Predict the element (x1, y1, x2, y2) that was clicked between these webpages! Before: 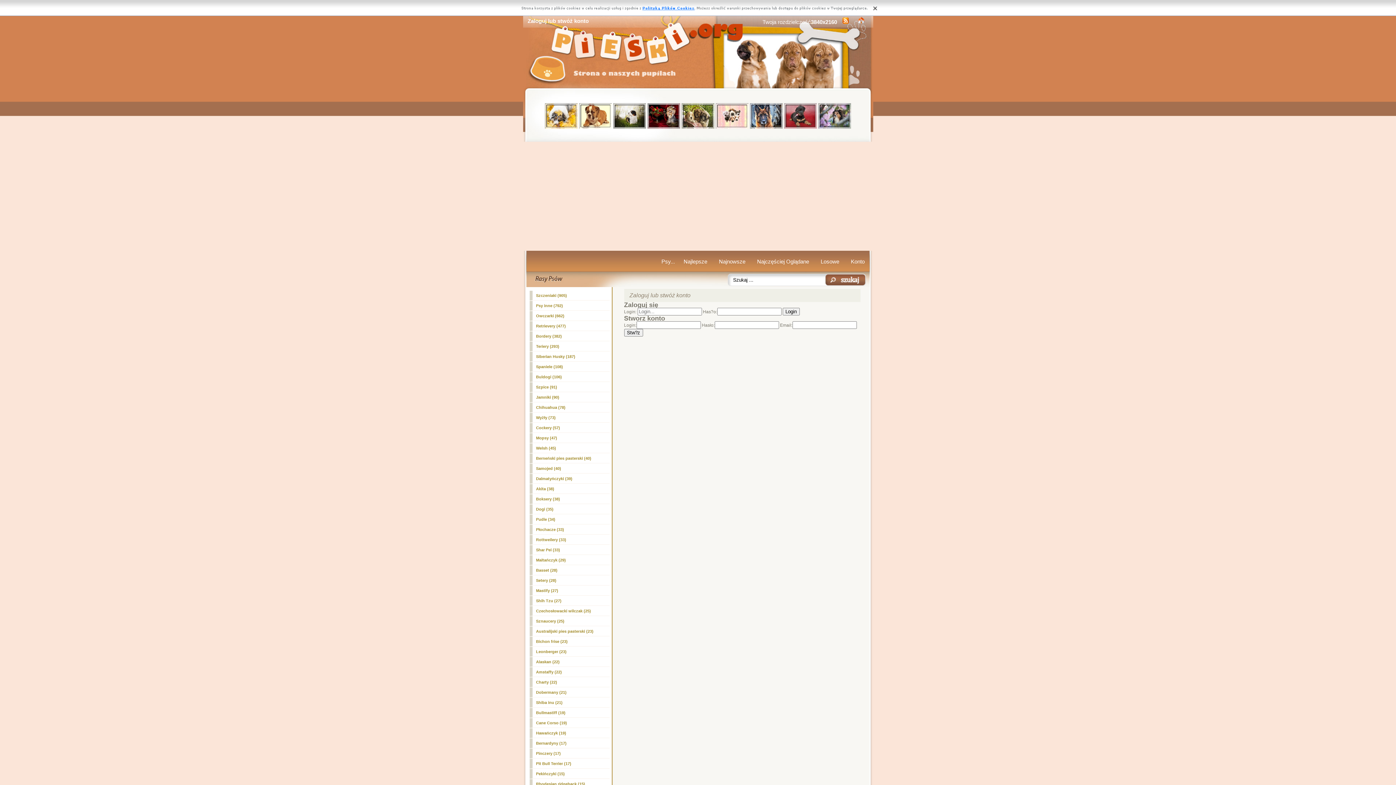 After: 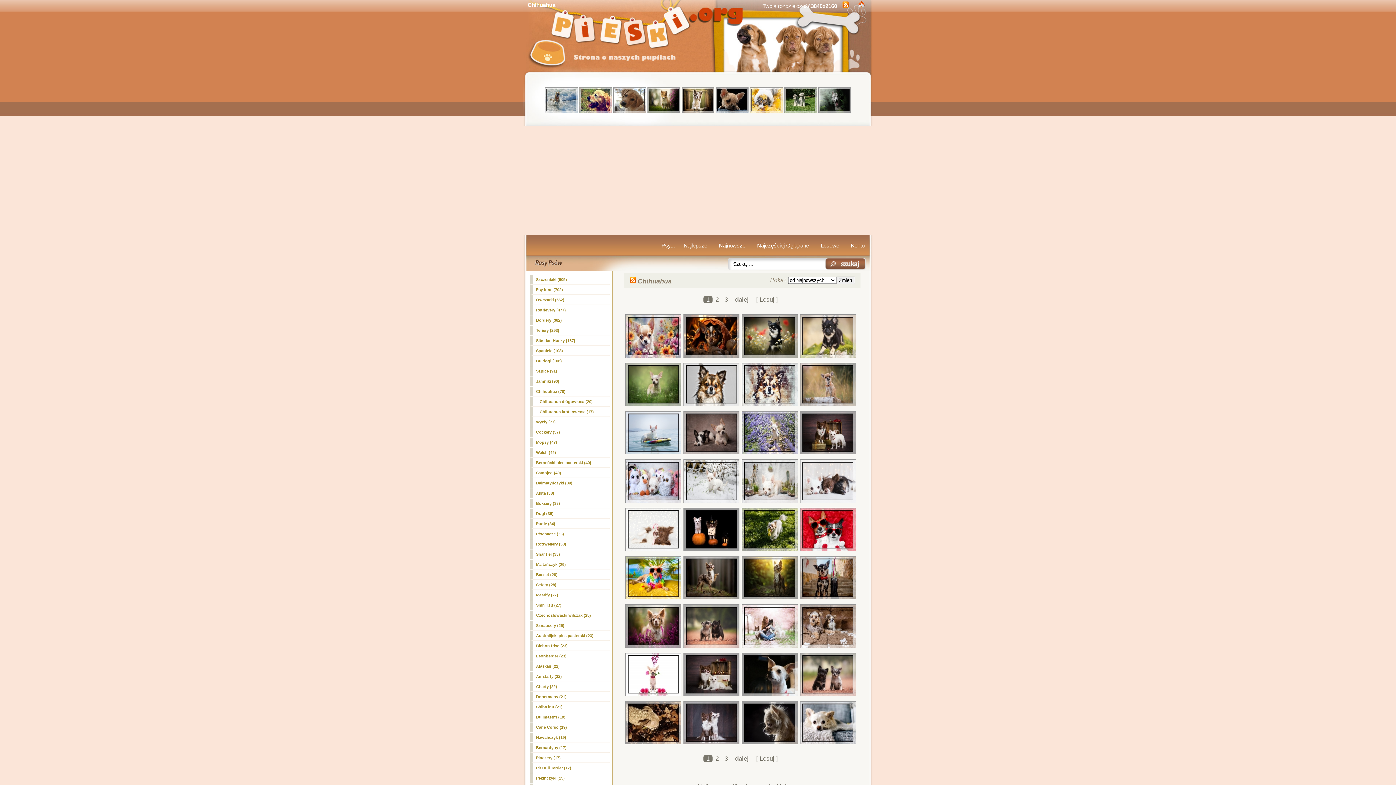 Action: bbox: (529, 402, 609, 412) label: Chihuahua (78)